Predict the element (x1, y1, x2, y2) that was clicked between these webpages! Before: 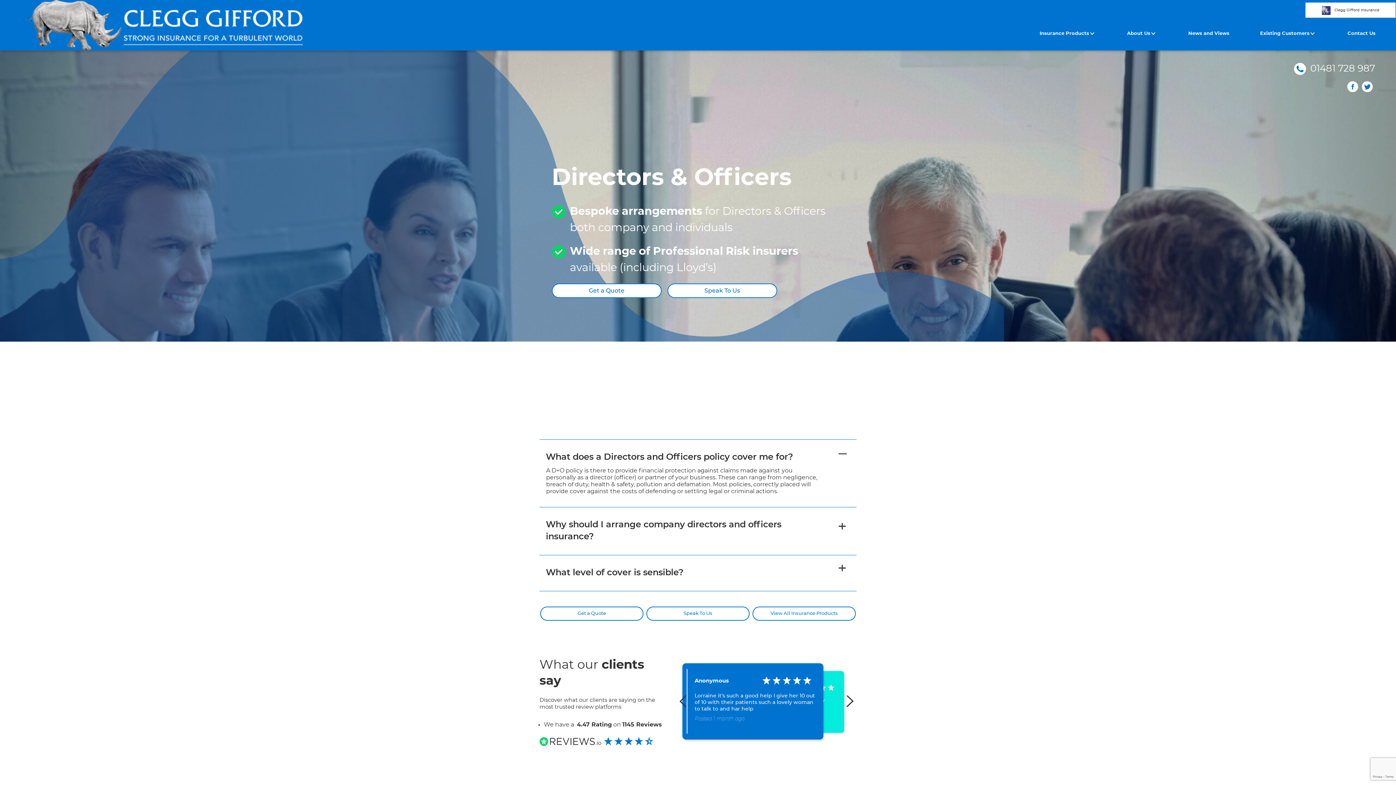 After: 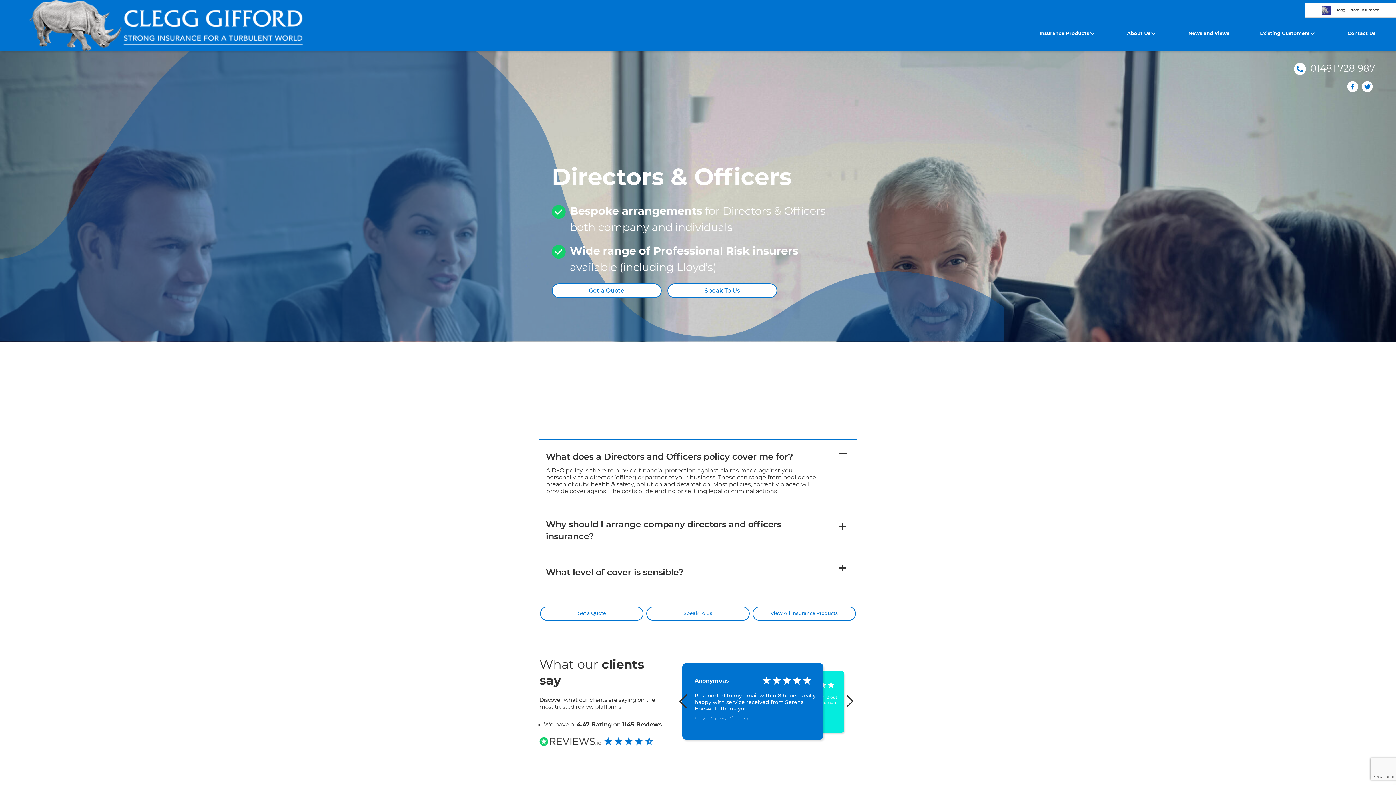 Action: bbox: (666, 686, 700, 719) label: Previous slide